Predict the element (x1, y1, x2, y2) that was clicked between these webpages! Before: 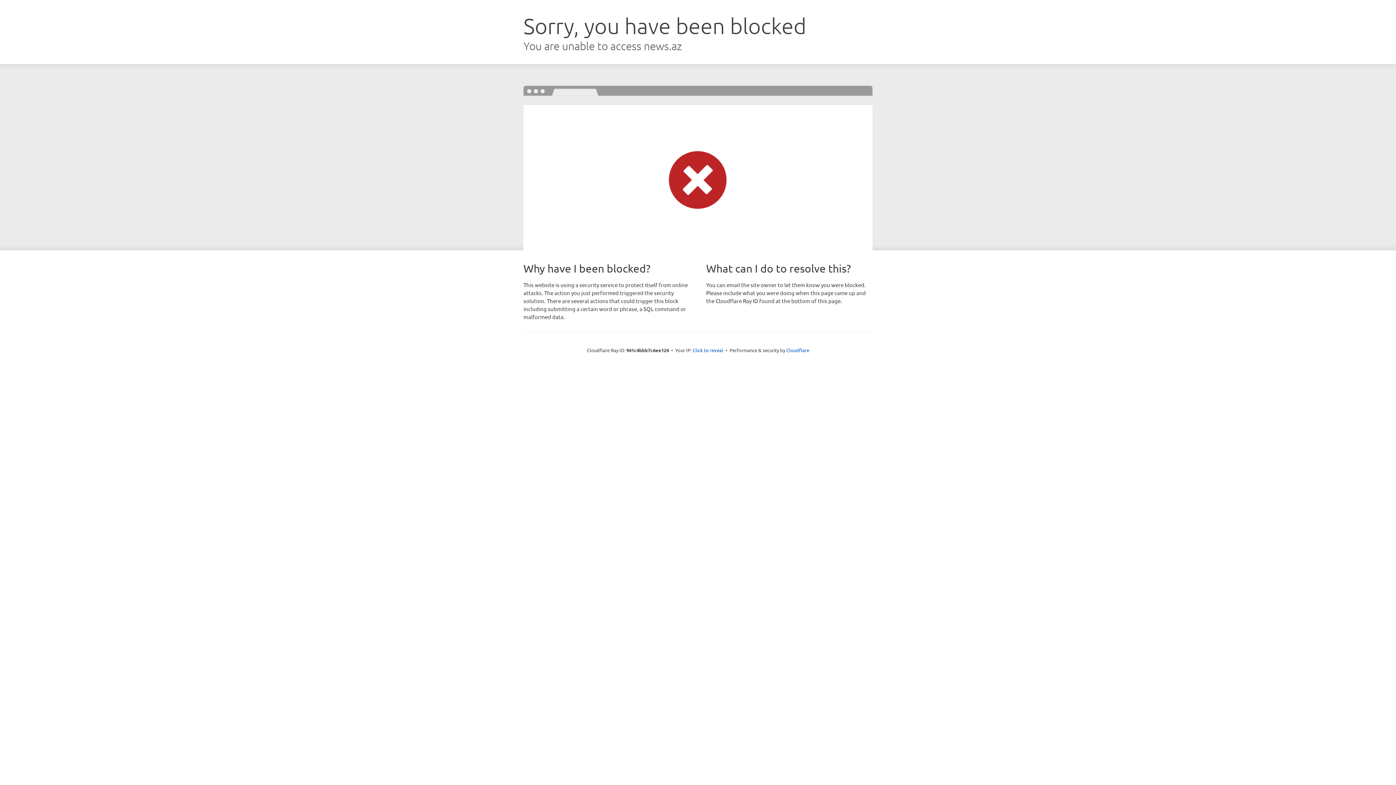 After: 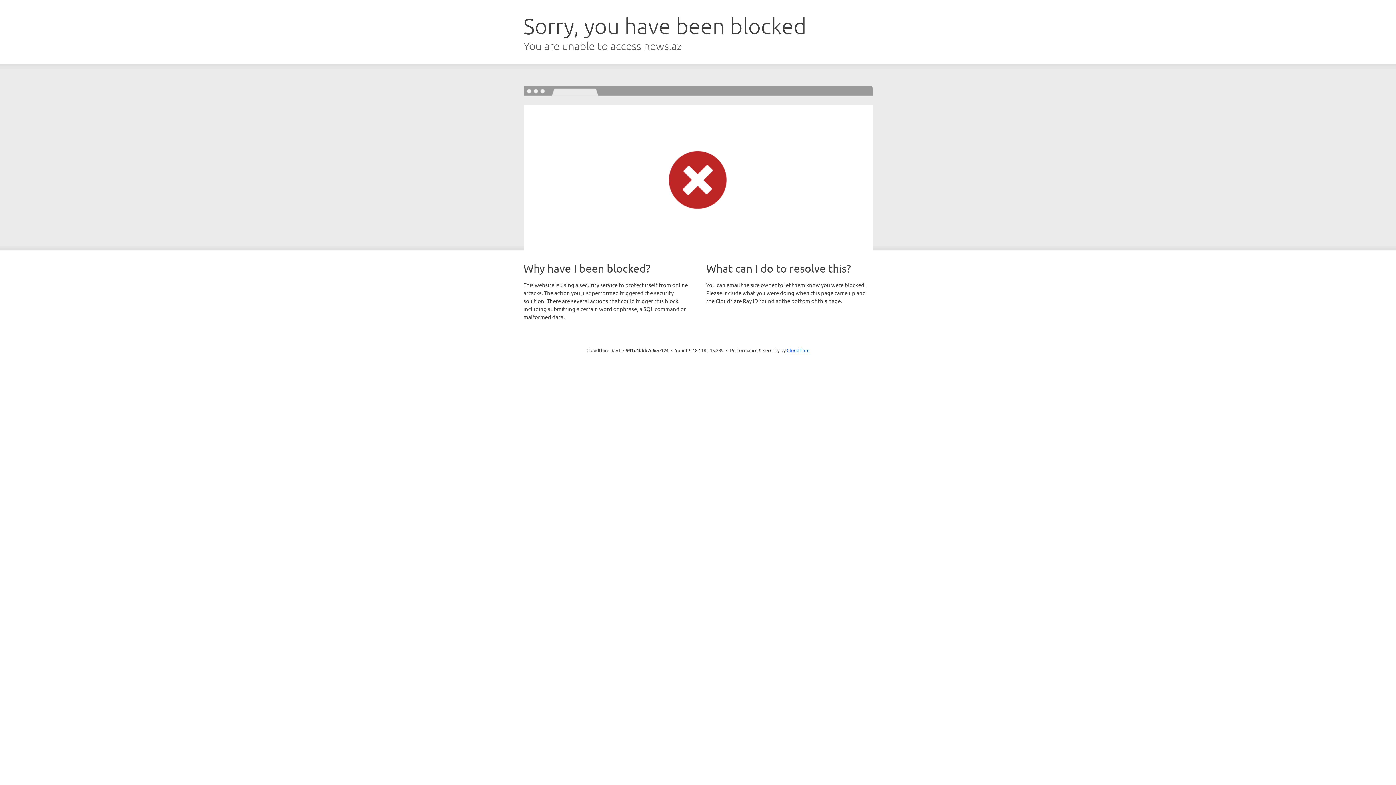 Action: bbox: (692, 346, 723, 353) label: Click to reveal